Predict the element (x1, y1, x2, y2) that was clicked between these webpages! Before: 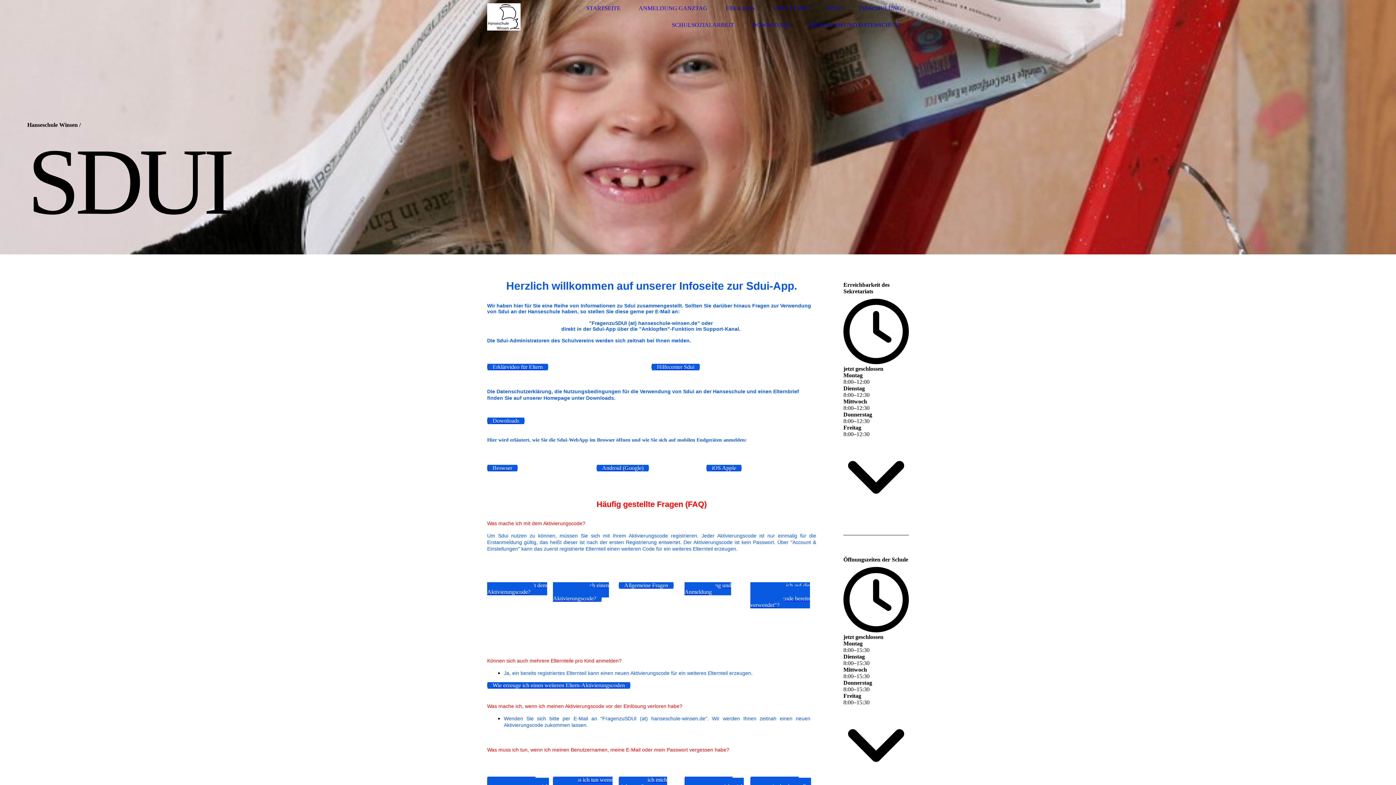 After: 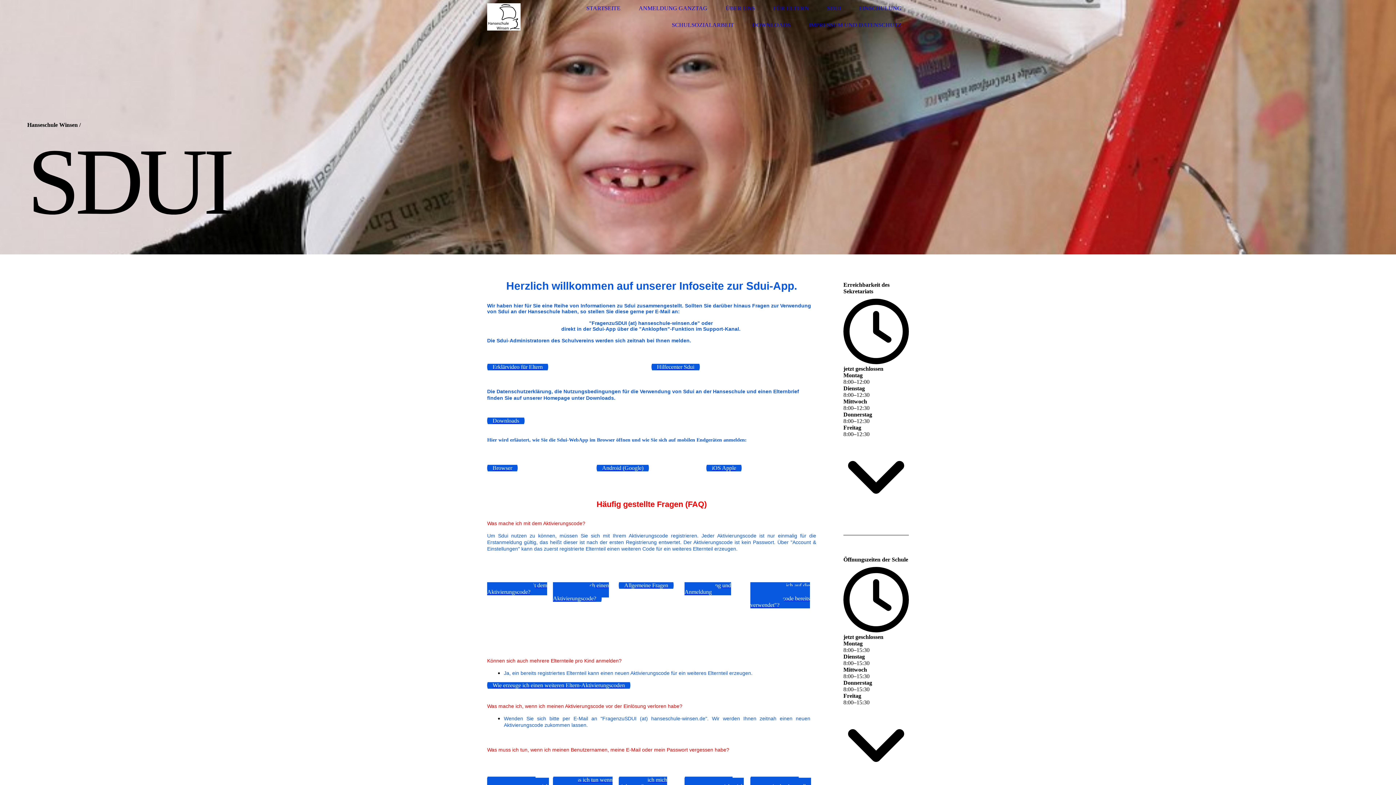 Action: label: iOS Apple bbox: (706, 459, 741, 476)